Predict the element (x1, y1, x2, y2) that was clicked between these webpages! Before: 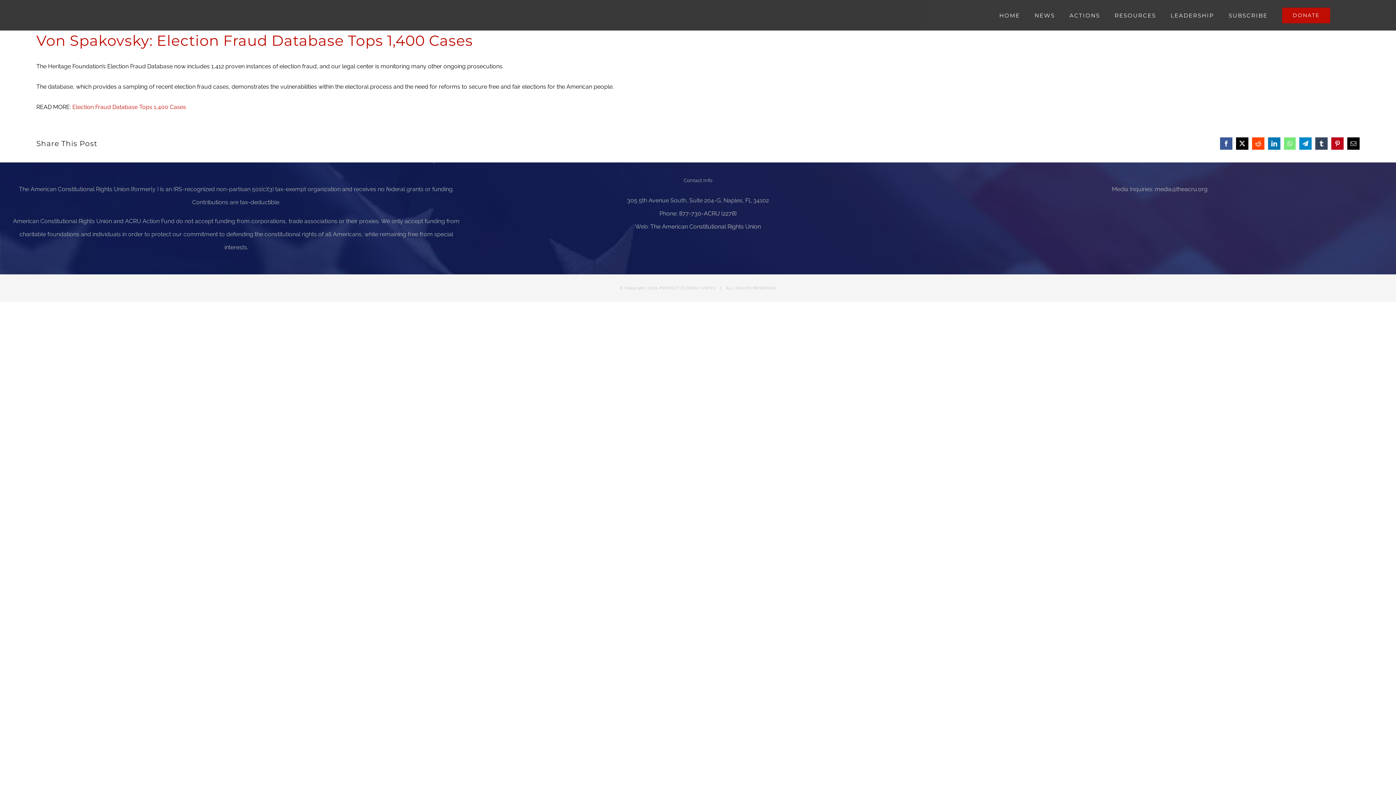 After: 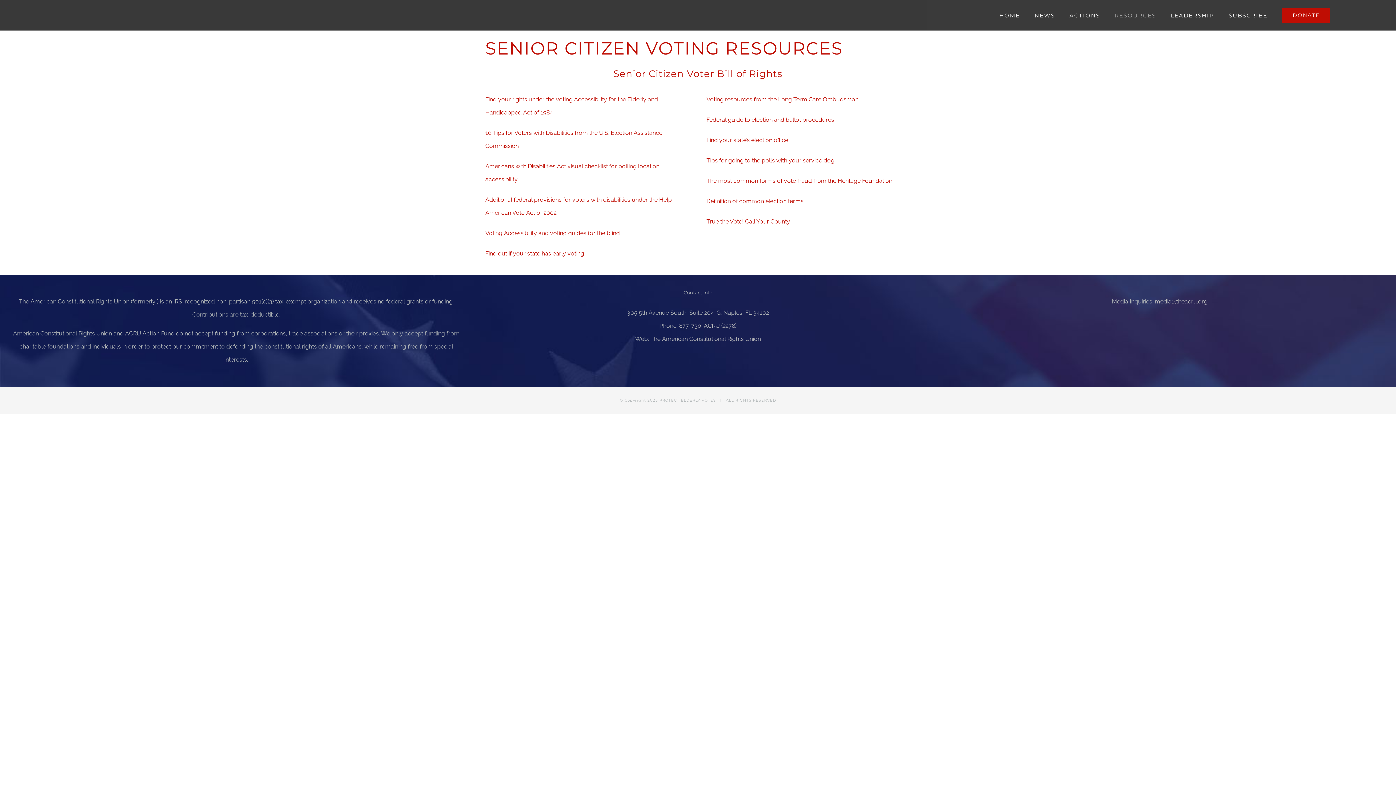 Action: bbox: (1114, 0, 1156, 30) label: RESOURCES